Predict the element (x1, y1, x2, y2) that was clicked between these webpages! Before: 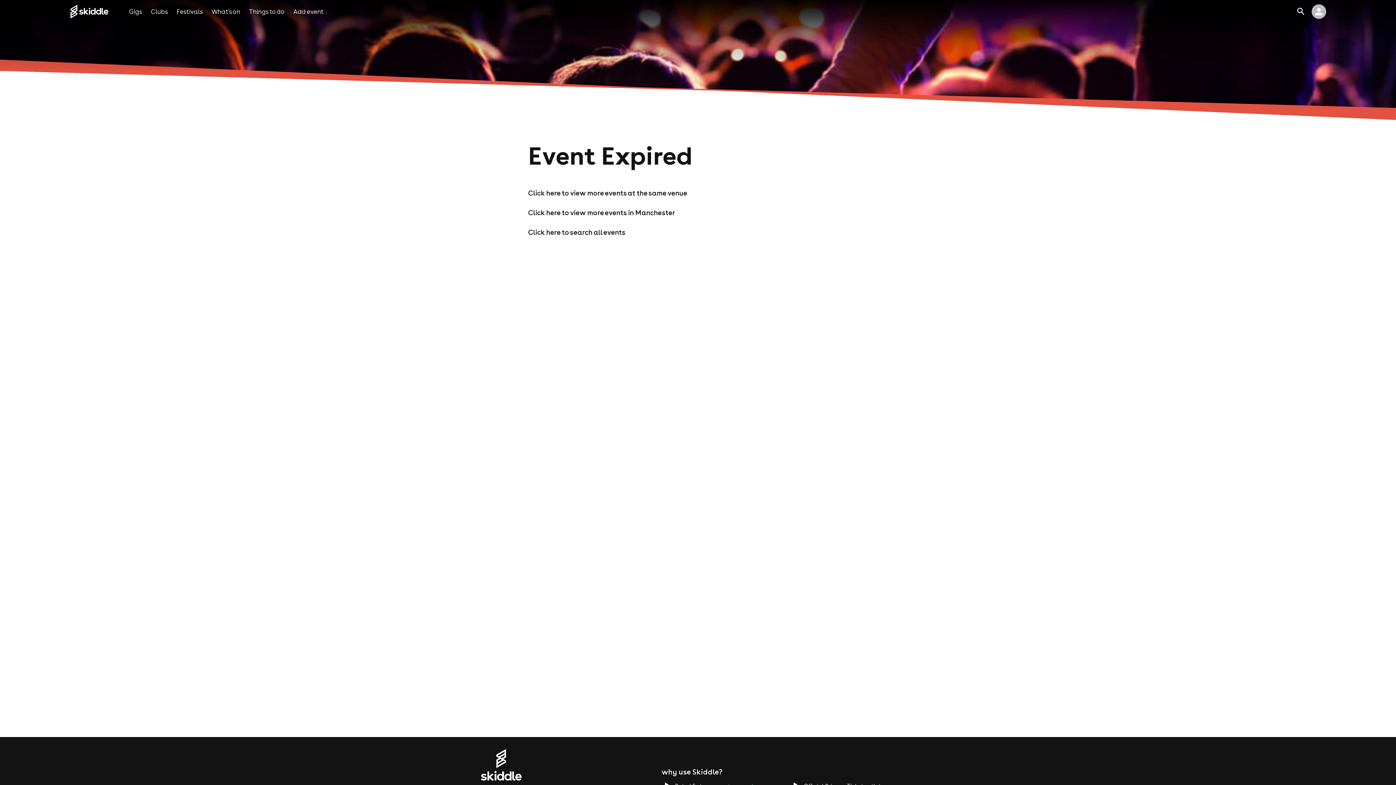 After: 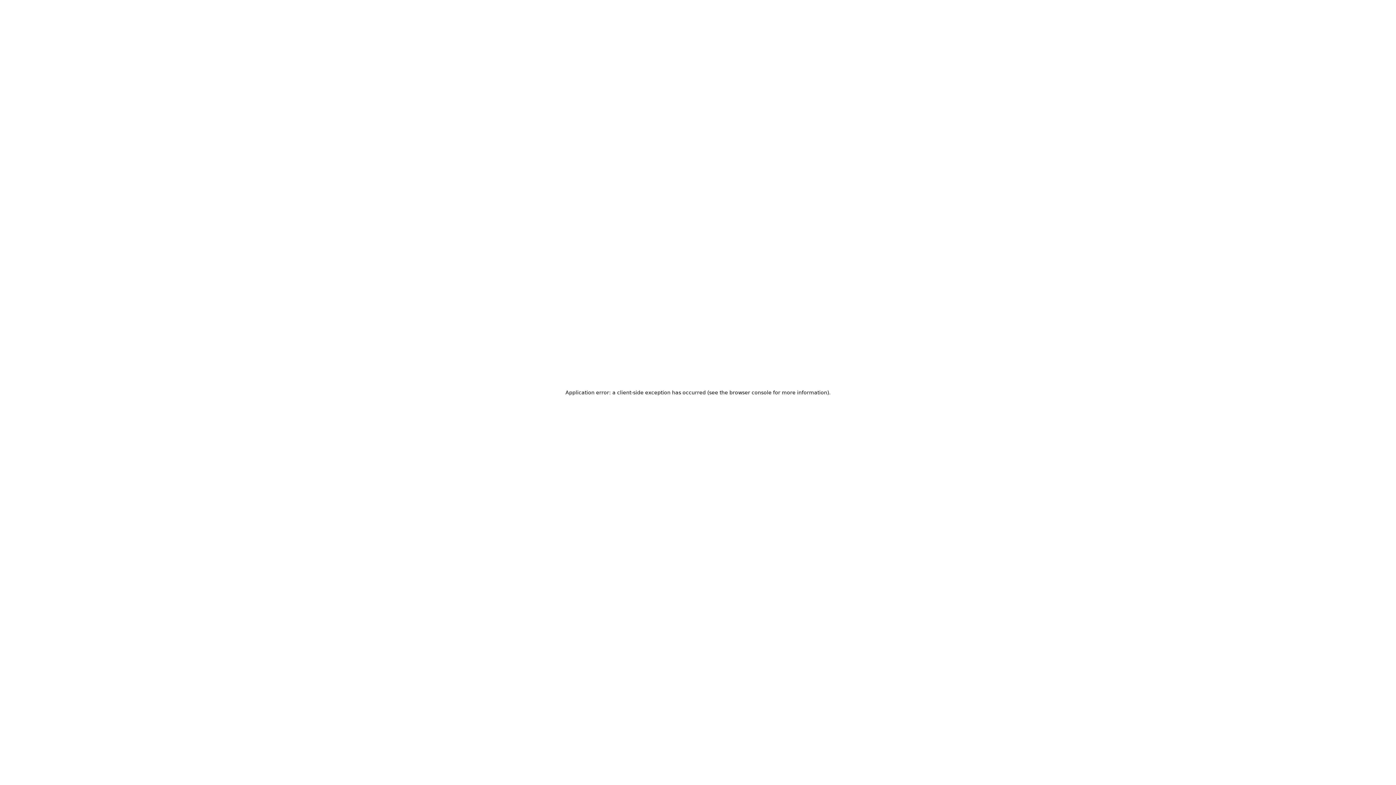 Action: label: Click here to view more events at the same venue bbox: (528, 187, 868, 198)